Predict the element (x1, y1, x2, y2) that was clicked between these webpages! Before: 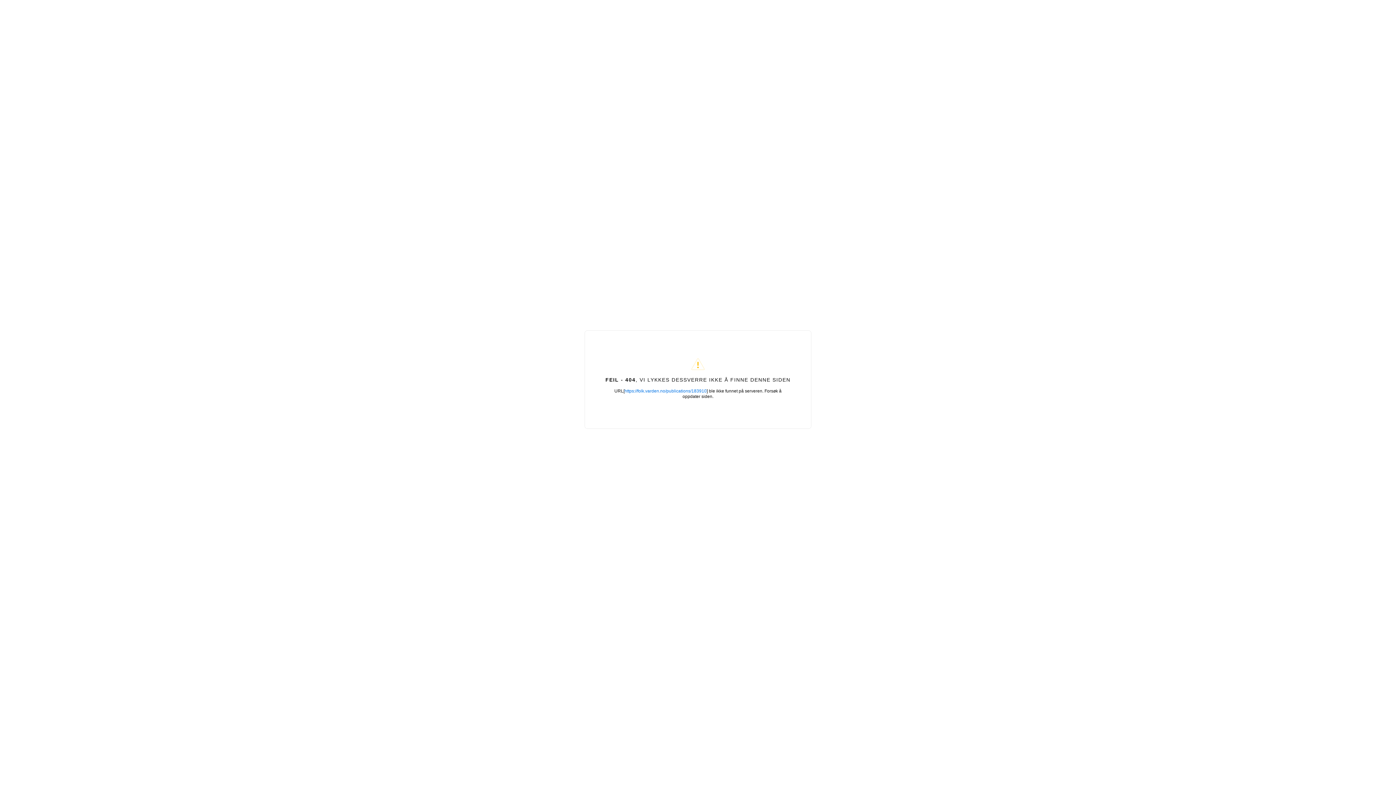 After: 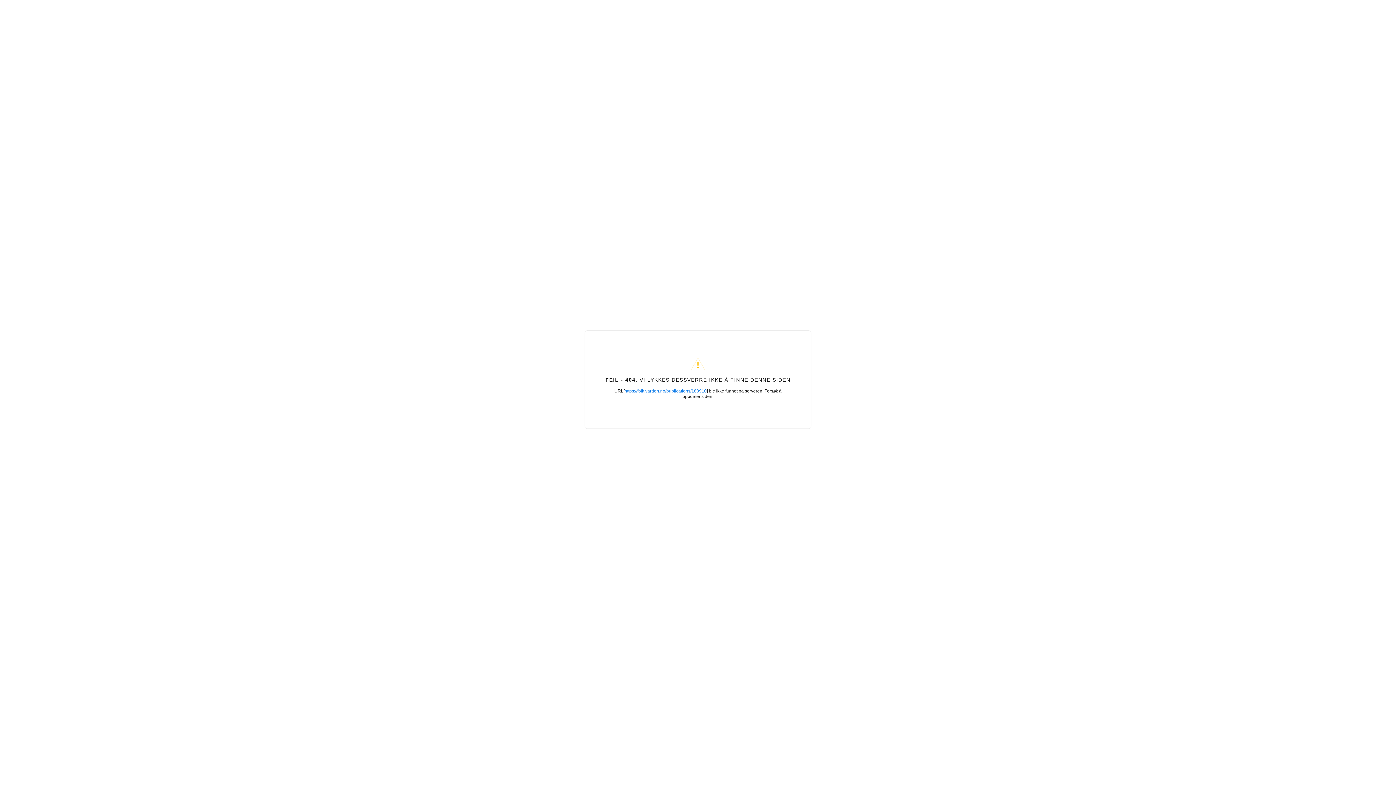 Action: label: https://folk.varden.no/publications/183910 bbox: (624, 388, 706, 393)